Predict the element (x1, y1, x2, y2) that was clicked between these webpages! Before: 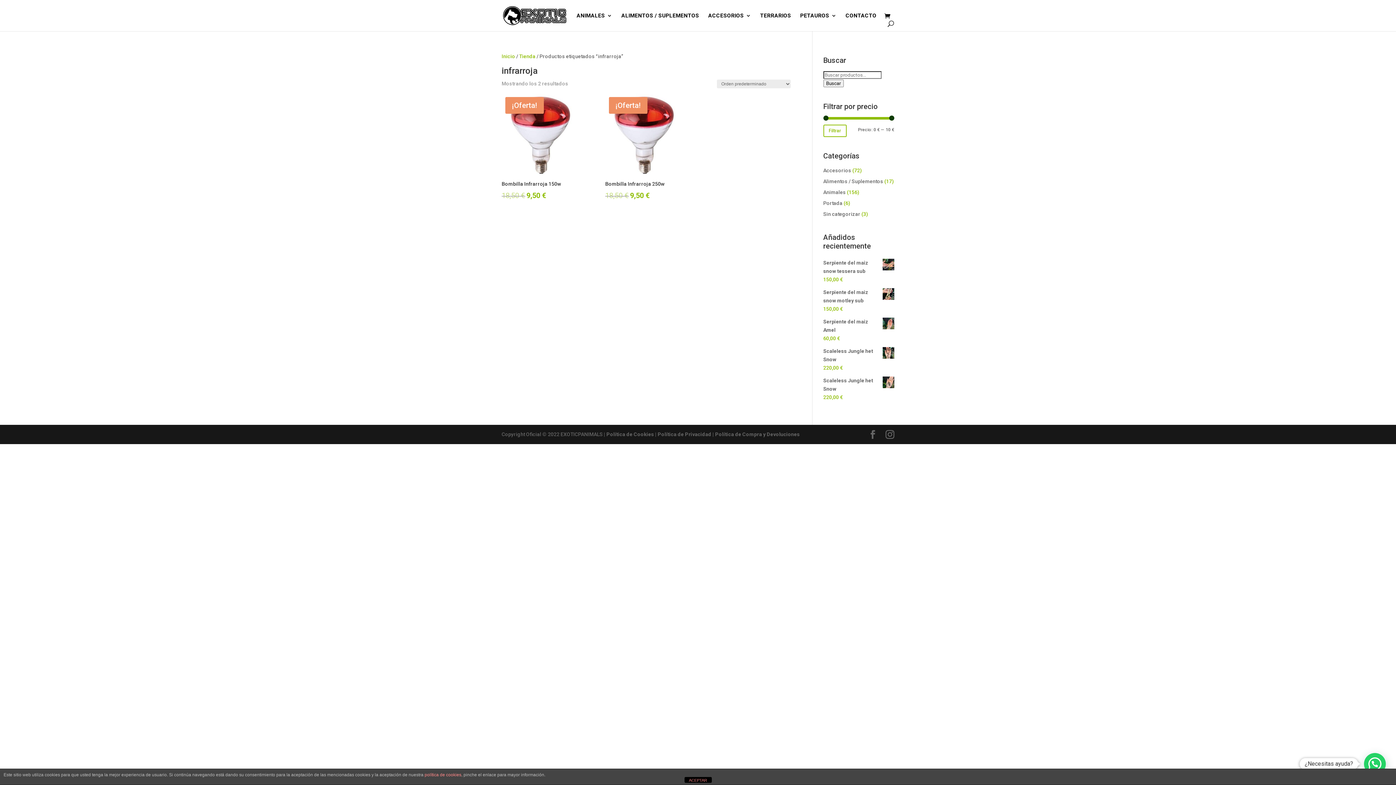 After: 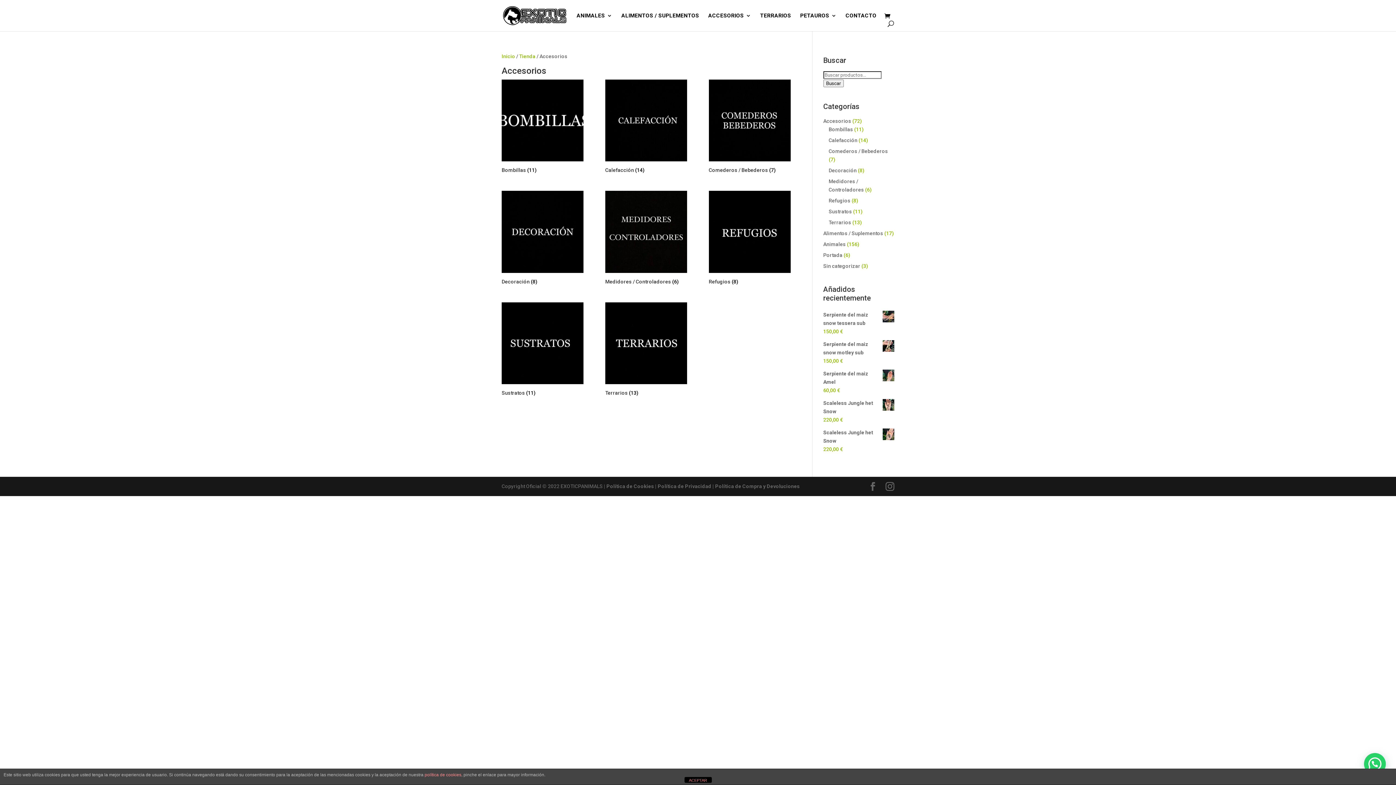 Action: label: Accesorios bbox: (823, 167, 851, 173)